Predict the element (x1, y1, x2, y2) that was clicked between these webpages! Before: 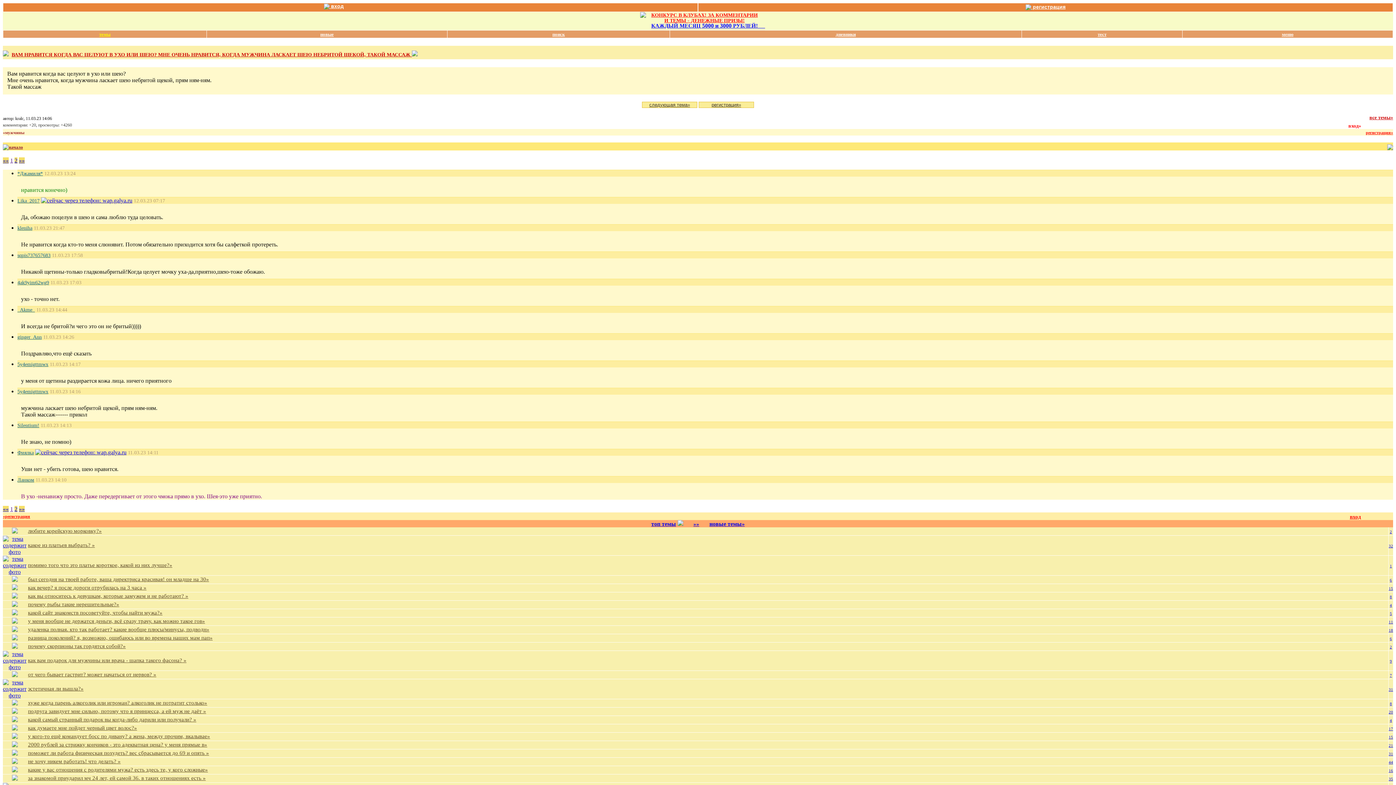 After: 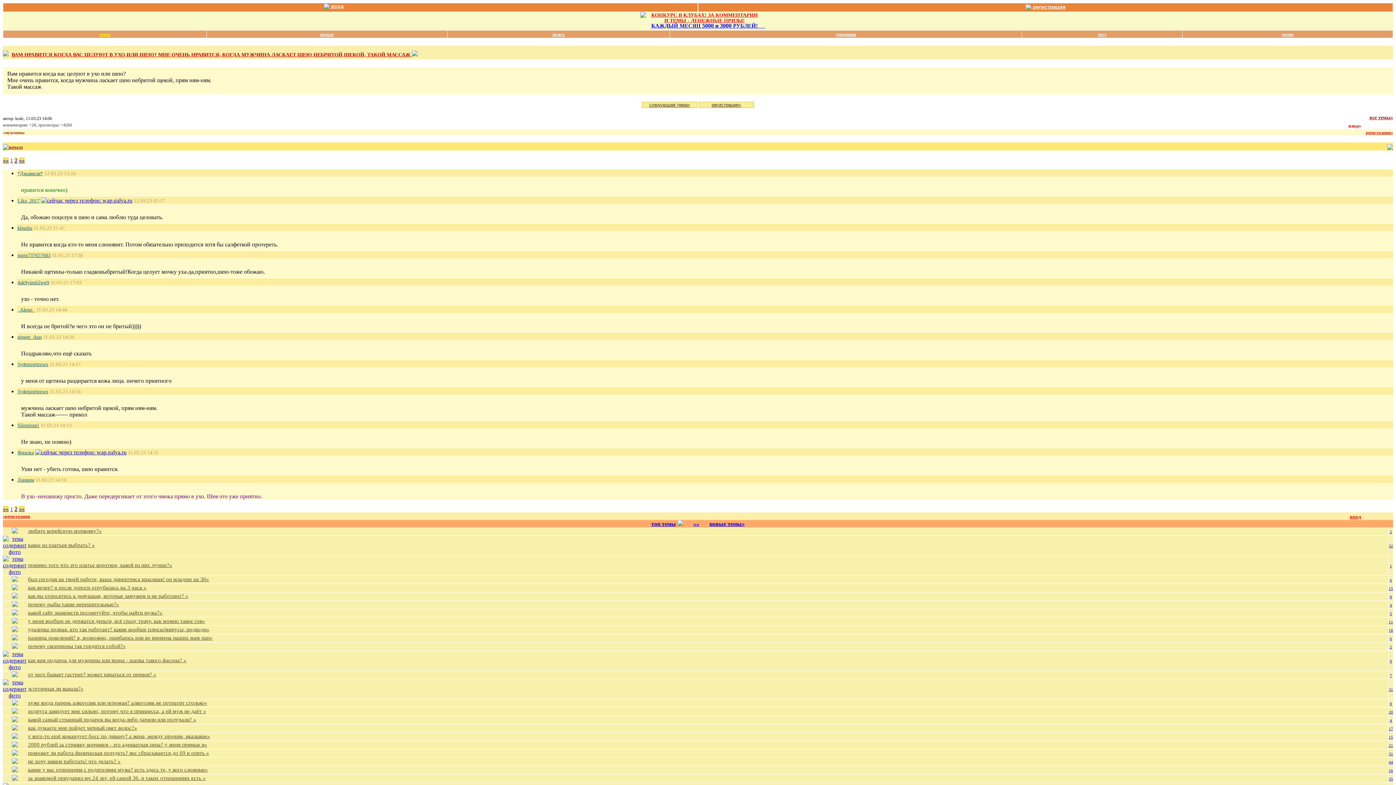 Action: bbox: (2, 657, 26, 663)